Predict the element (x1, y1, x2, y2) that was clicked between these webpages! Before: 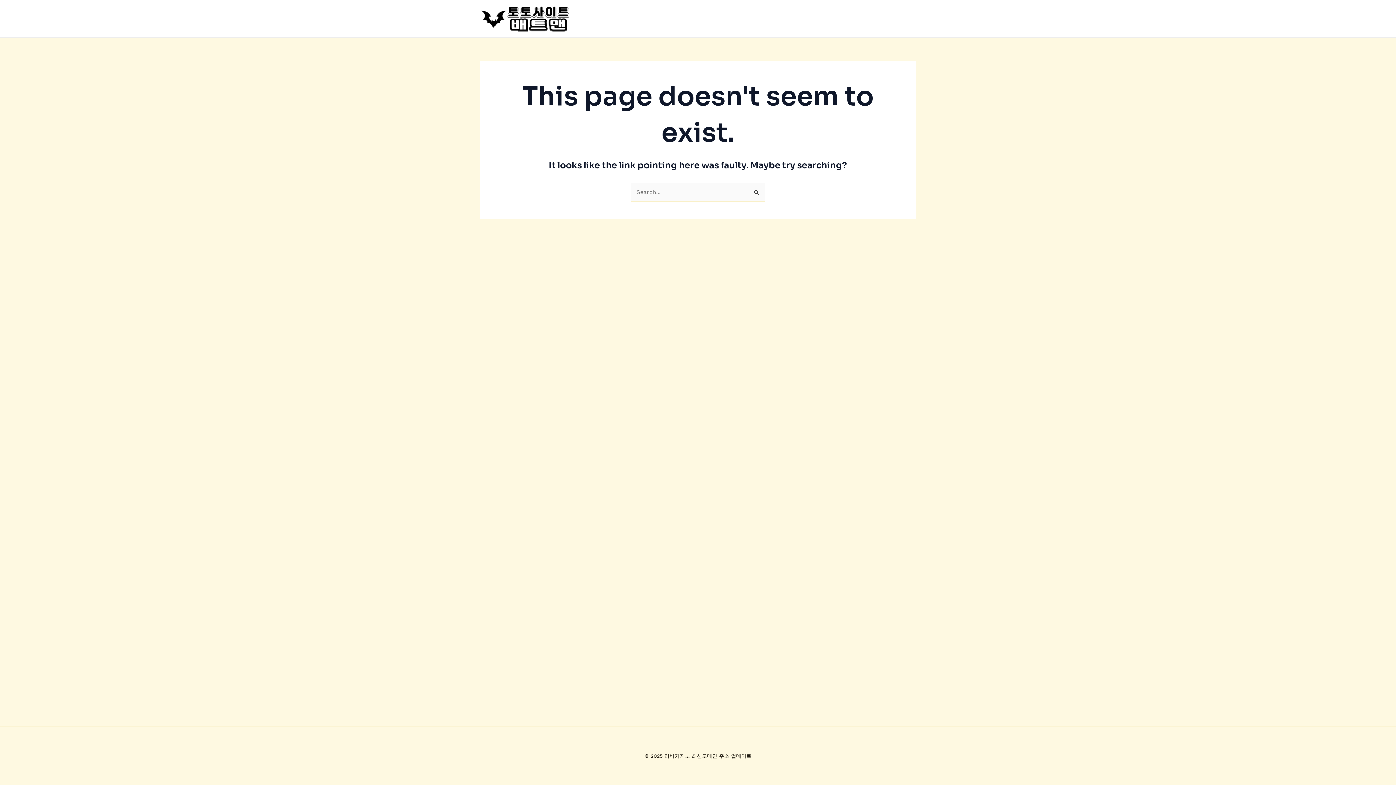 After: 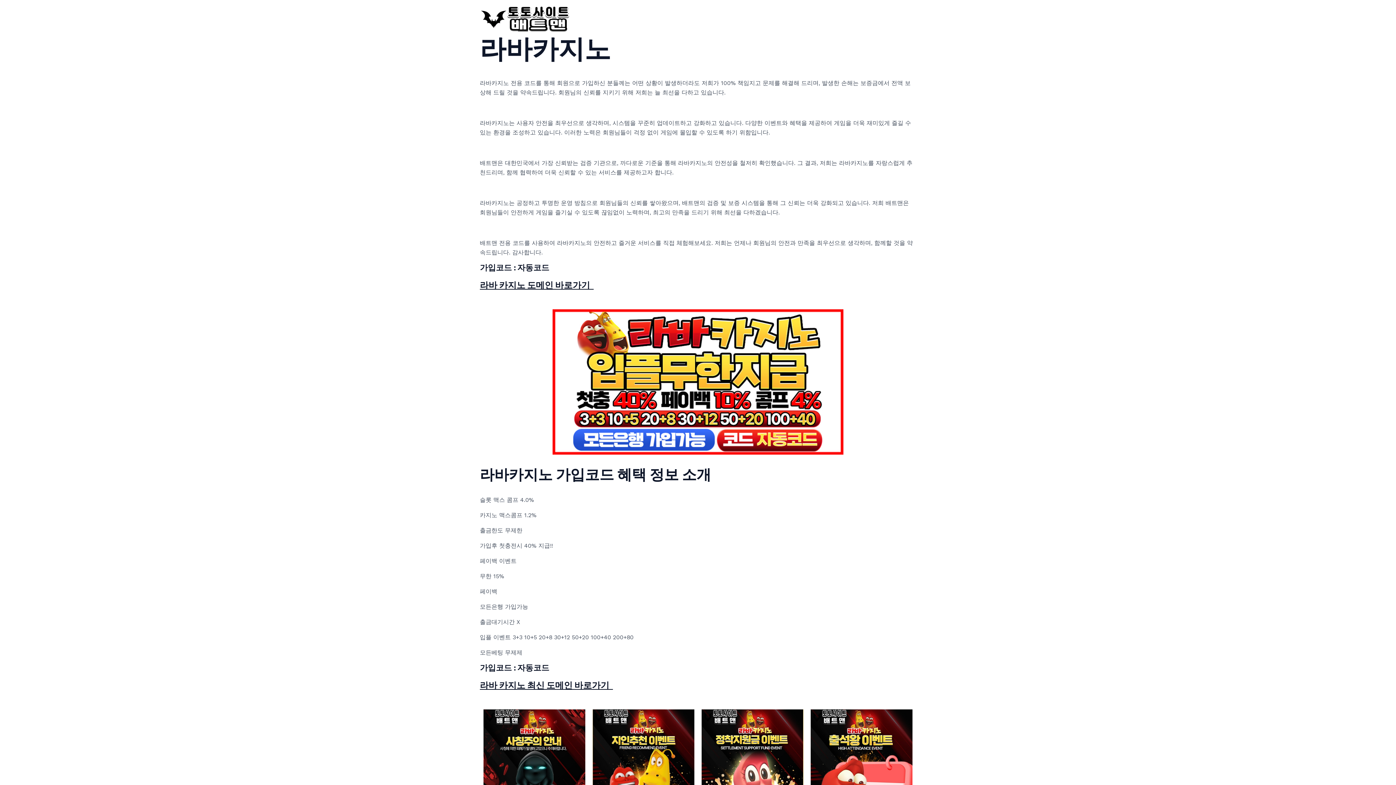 Action: bbox: (480, 14, 570, 21)